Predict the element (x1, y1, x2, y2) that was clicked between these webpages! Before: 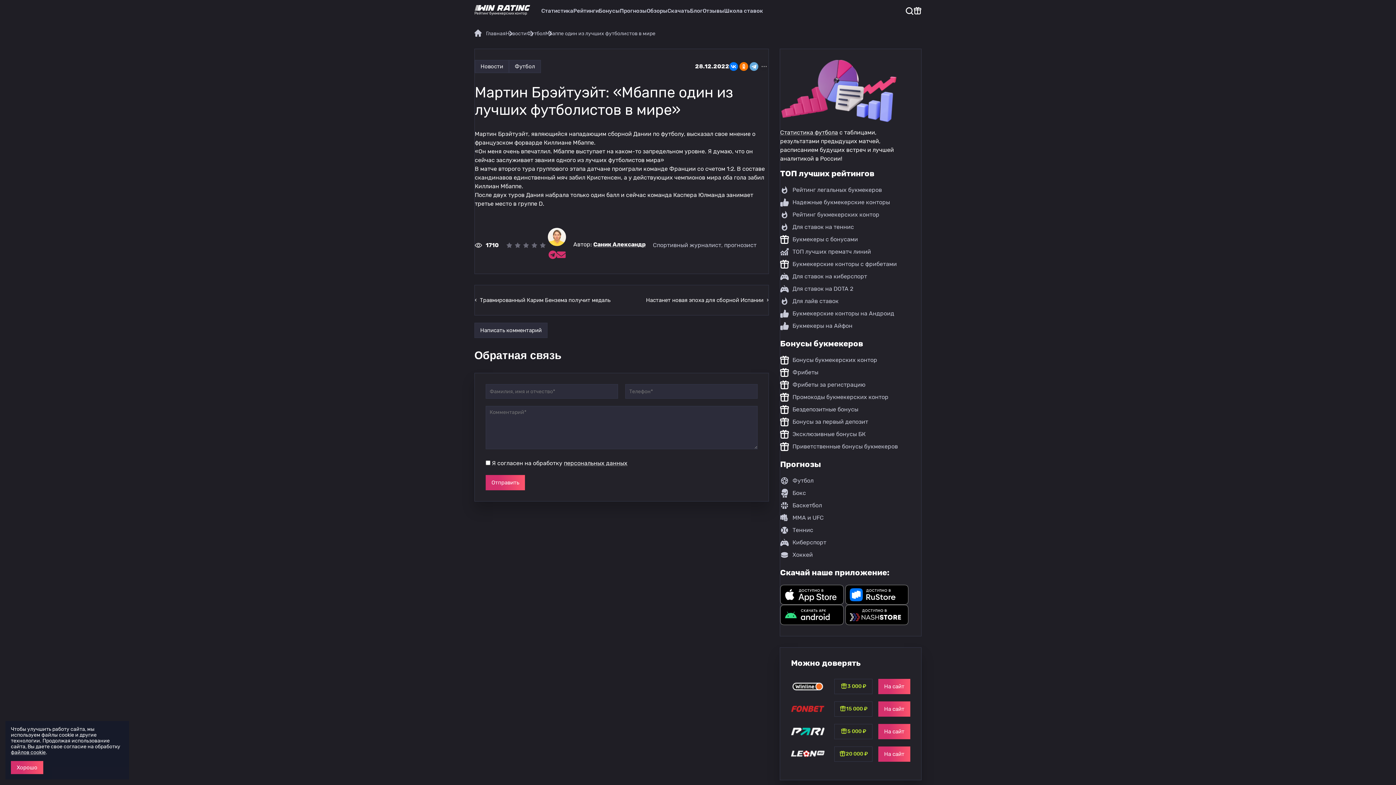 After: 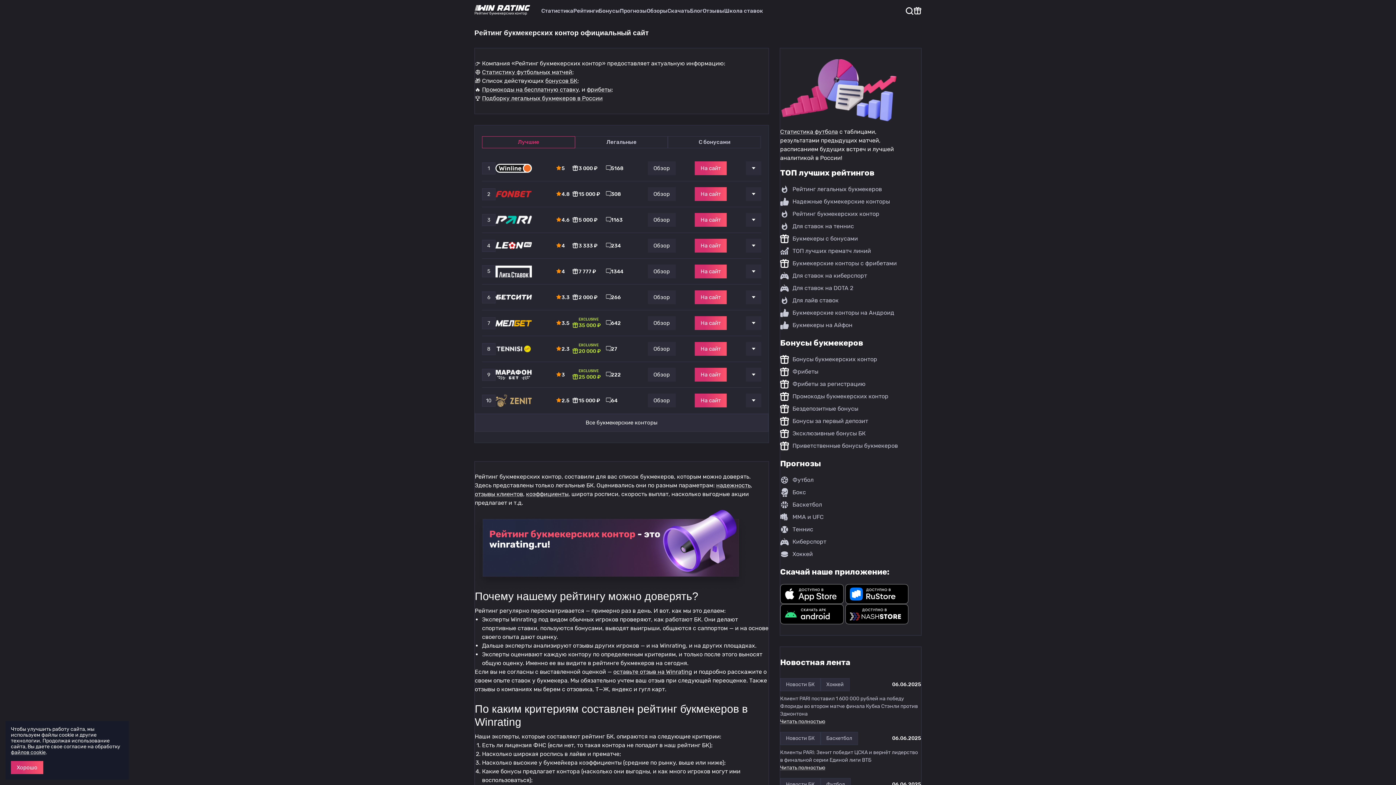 Action: bbox: (474, 29, 505, 36) label:  Главная